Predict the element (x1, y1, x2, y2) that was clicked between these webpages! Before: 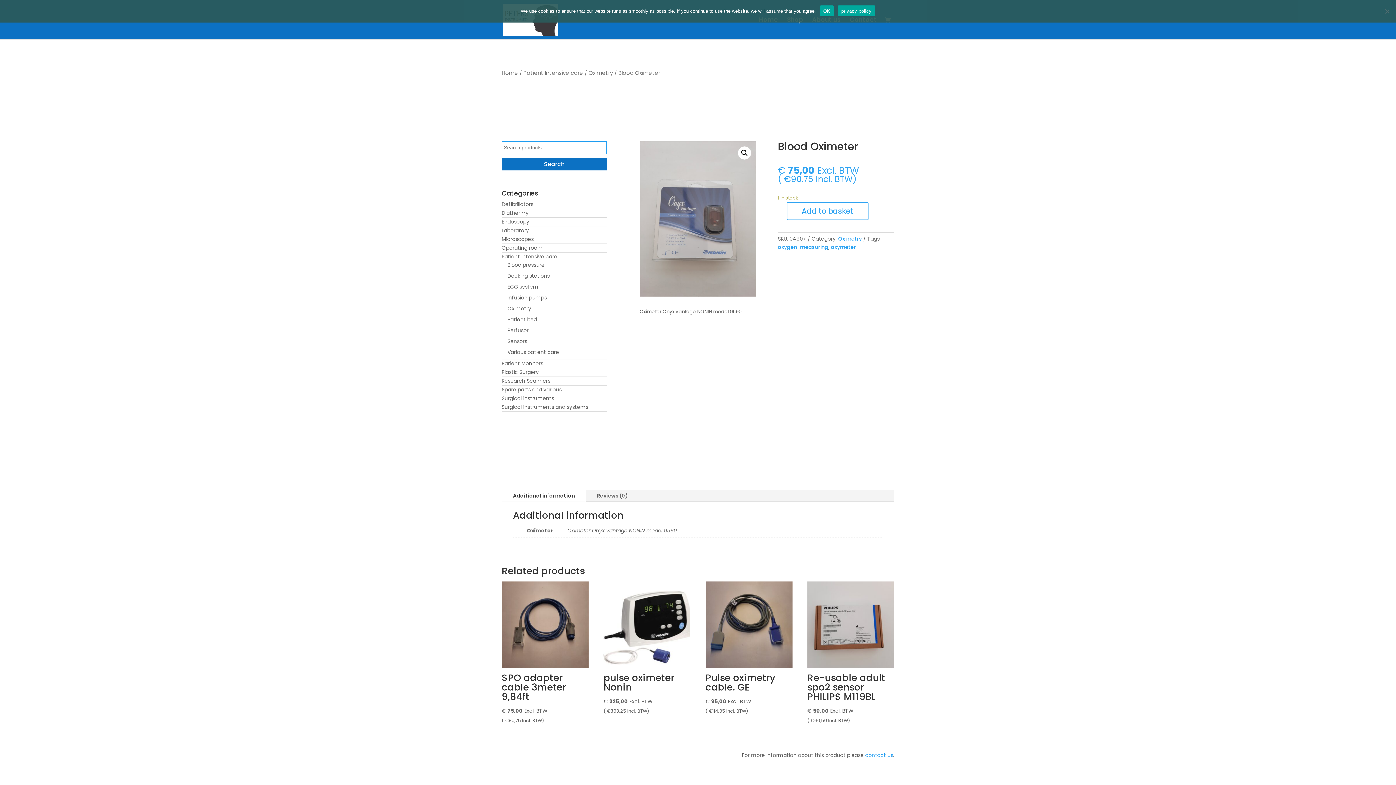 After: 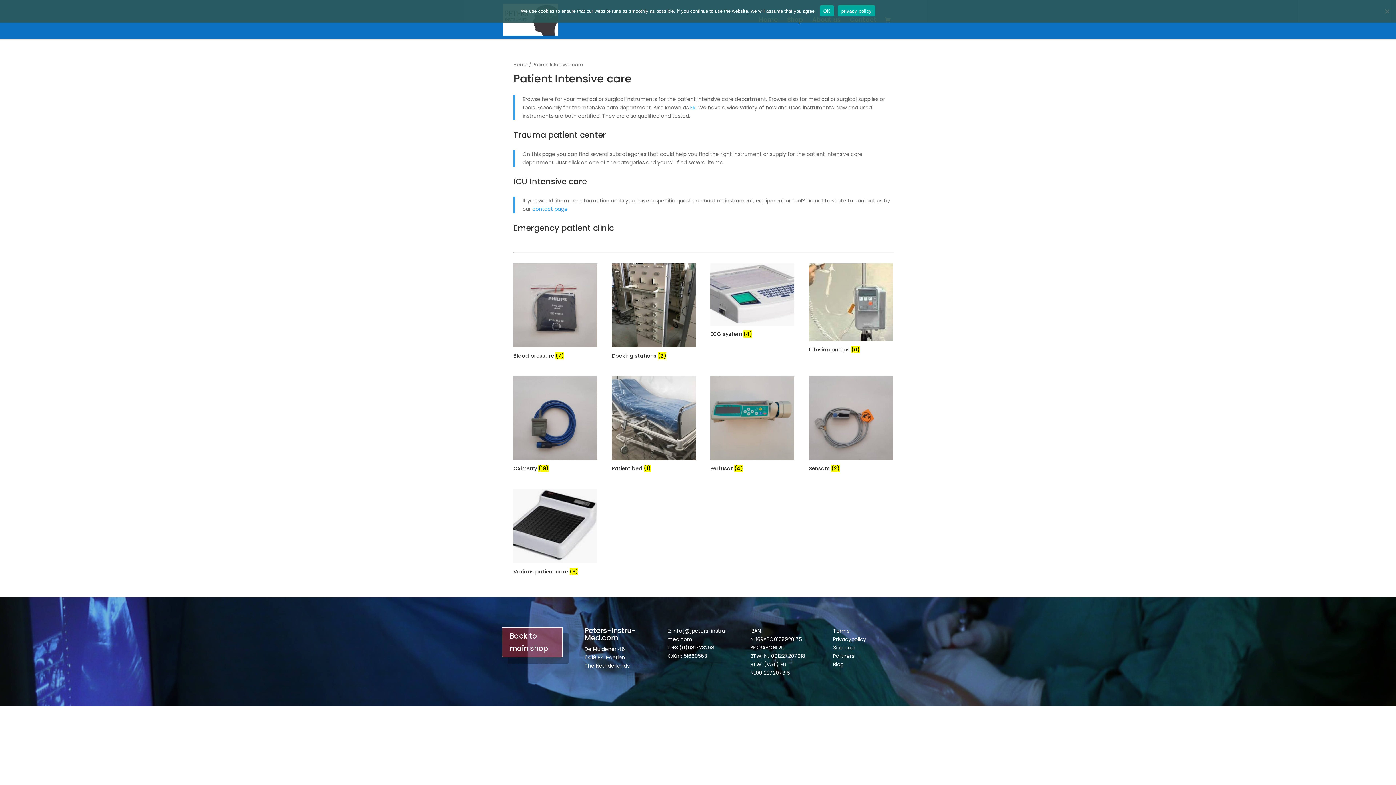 Action: bbox: (523, 69, 583, 76) label: Patient Intensive care